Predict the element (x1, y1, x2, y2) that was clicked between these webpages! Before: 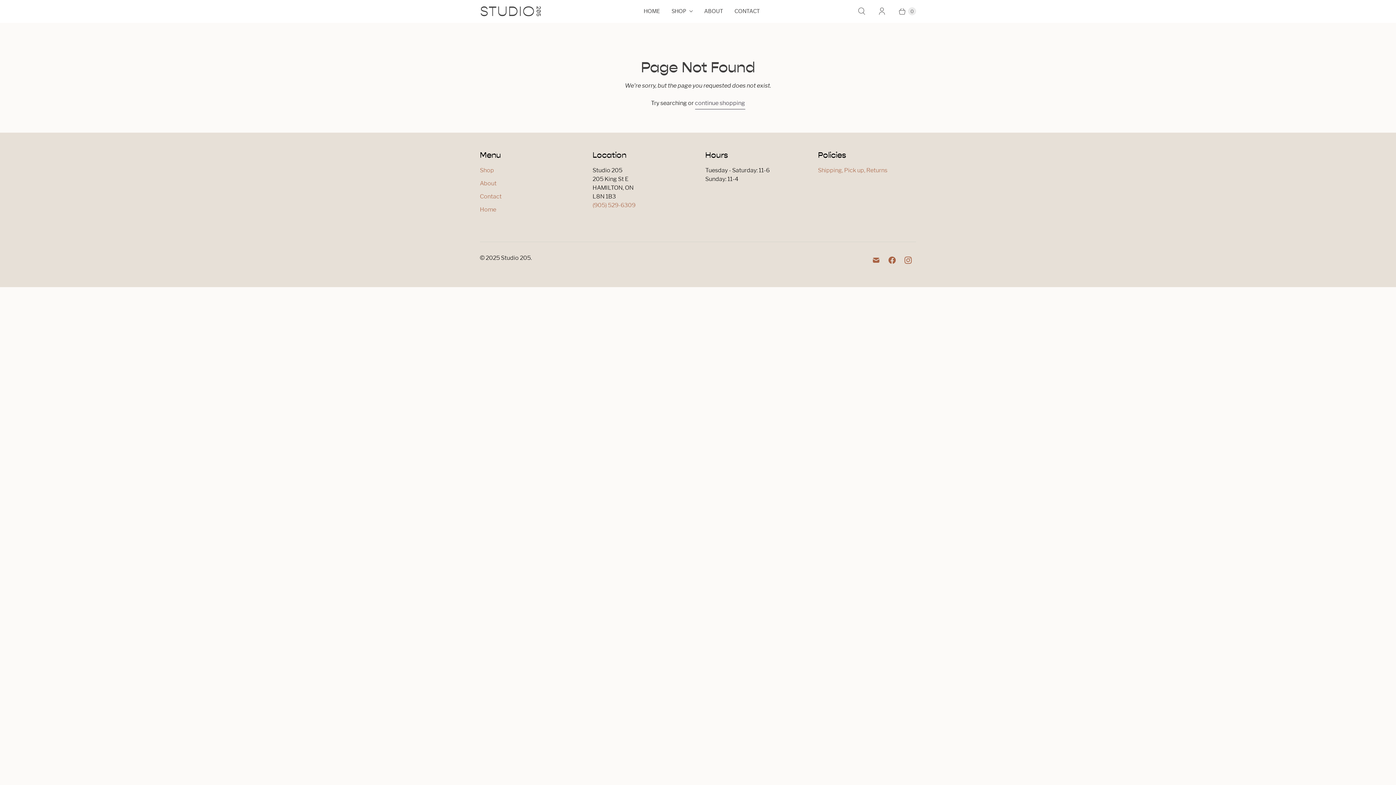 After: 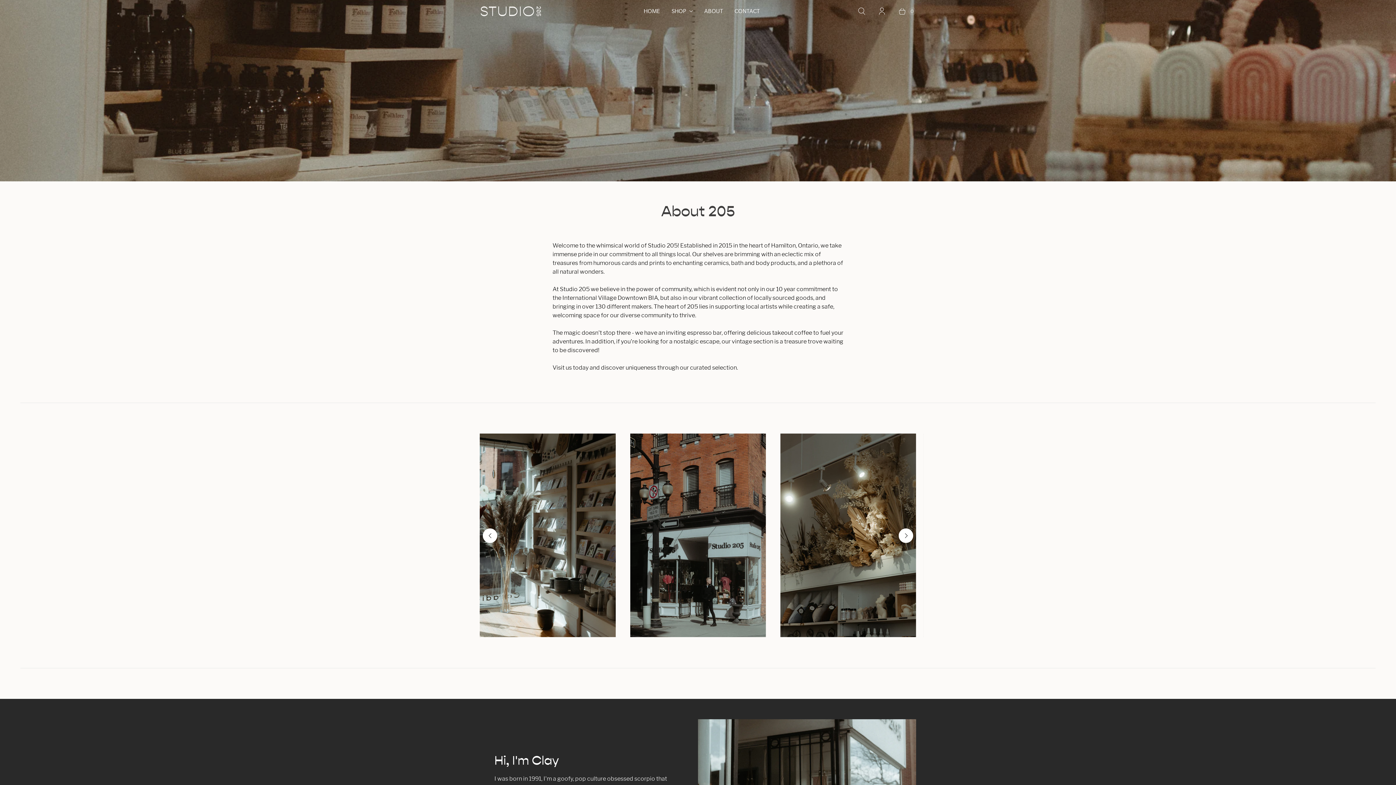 Action: bbox: (480, 180, 496, 187) label: About